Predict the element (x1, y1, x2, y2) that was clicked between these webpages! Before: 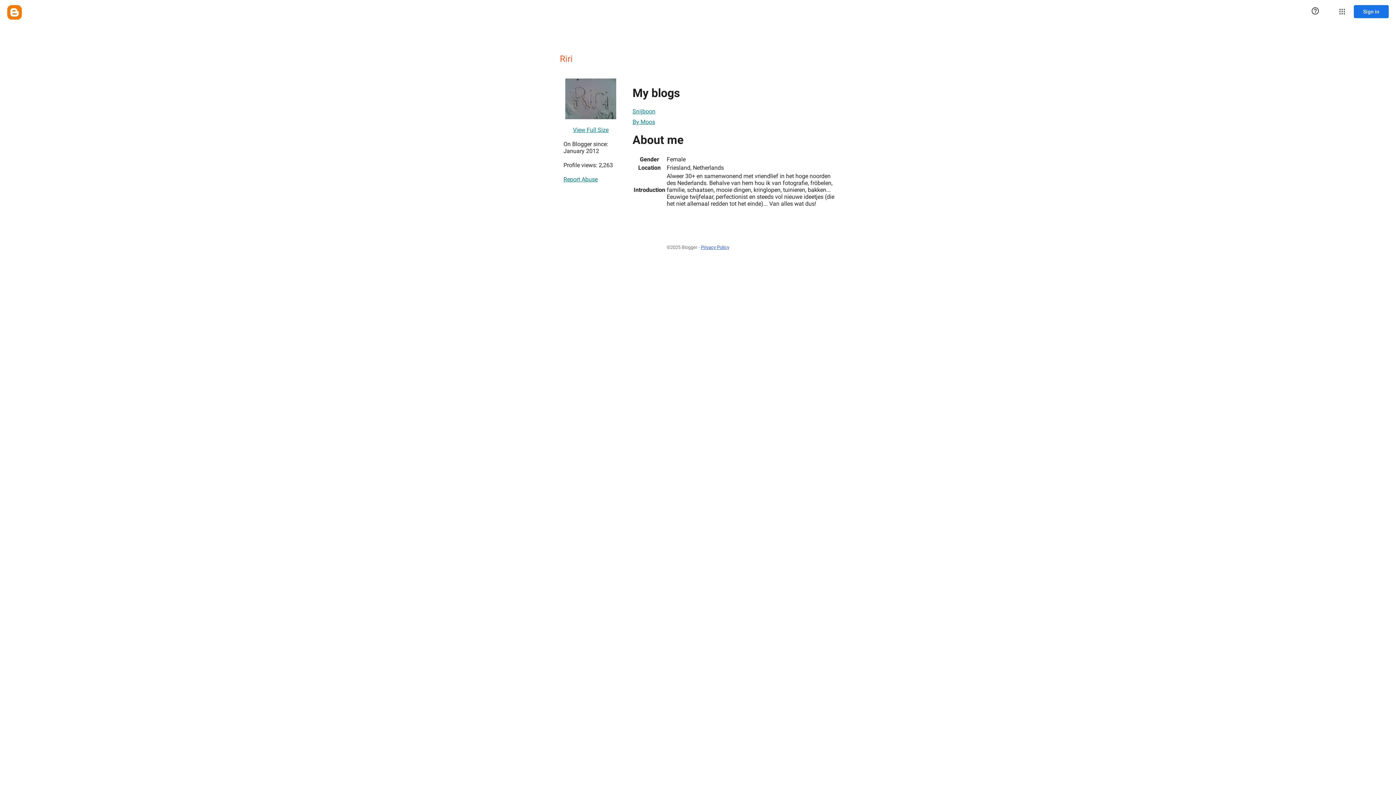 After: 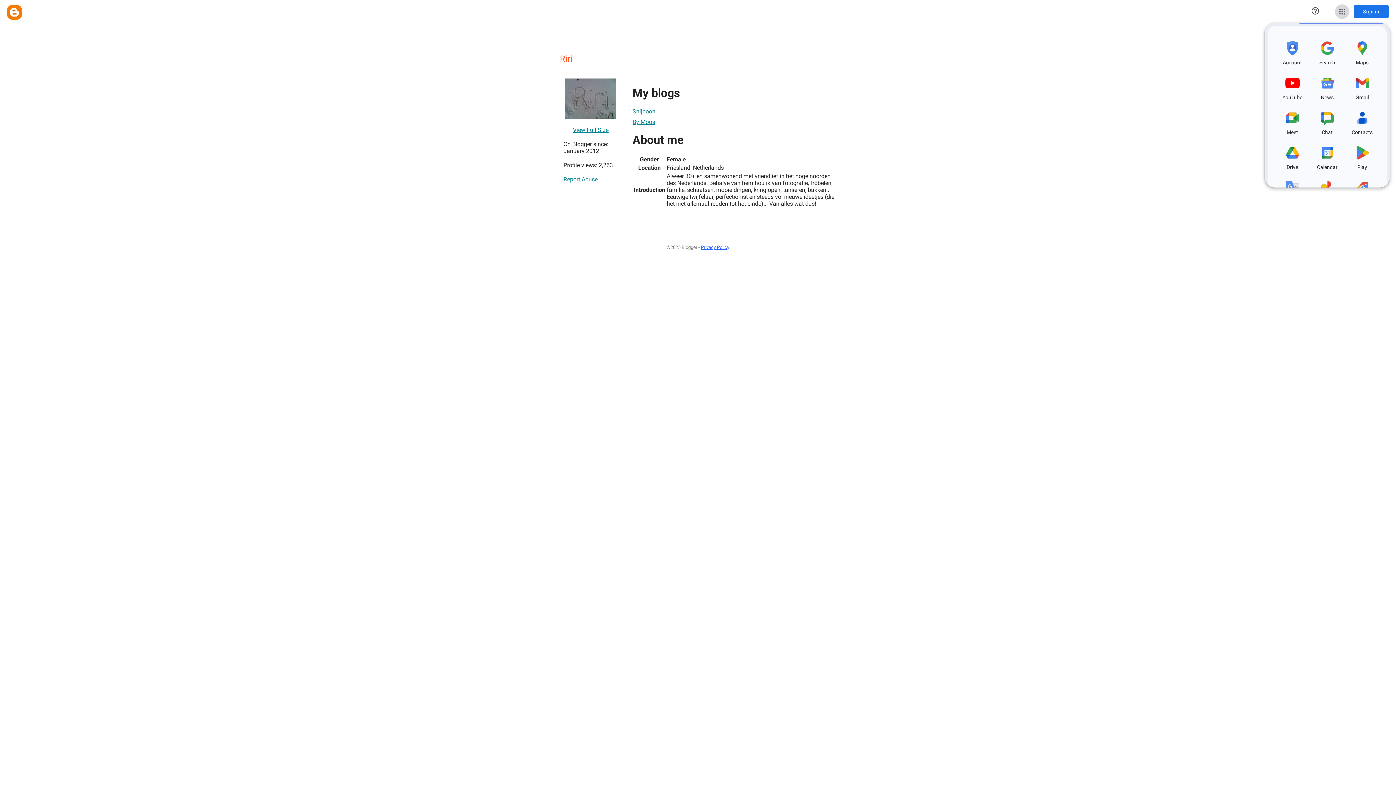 Action: bbox: (1335, 4, 1349, 18) label: Google apps